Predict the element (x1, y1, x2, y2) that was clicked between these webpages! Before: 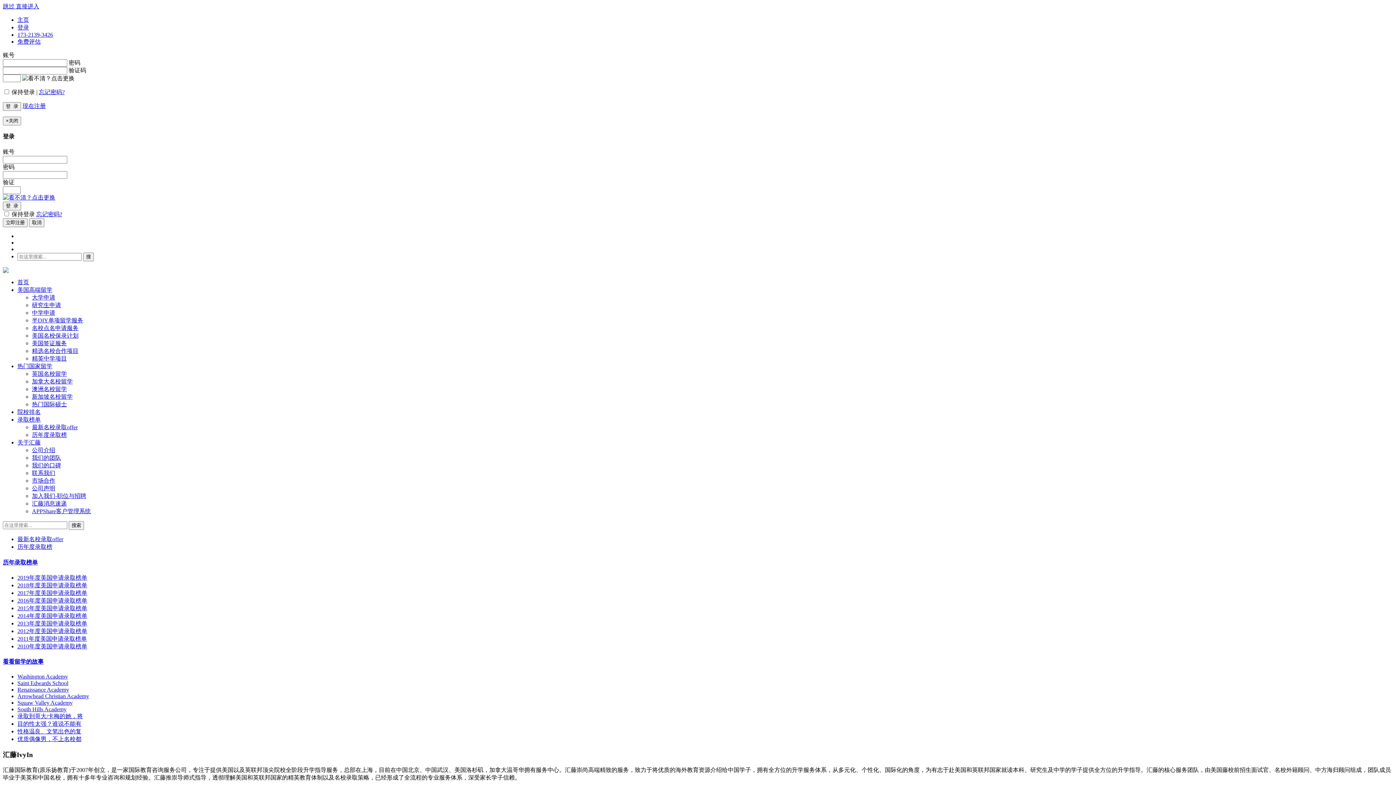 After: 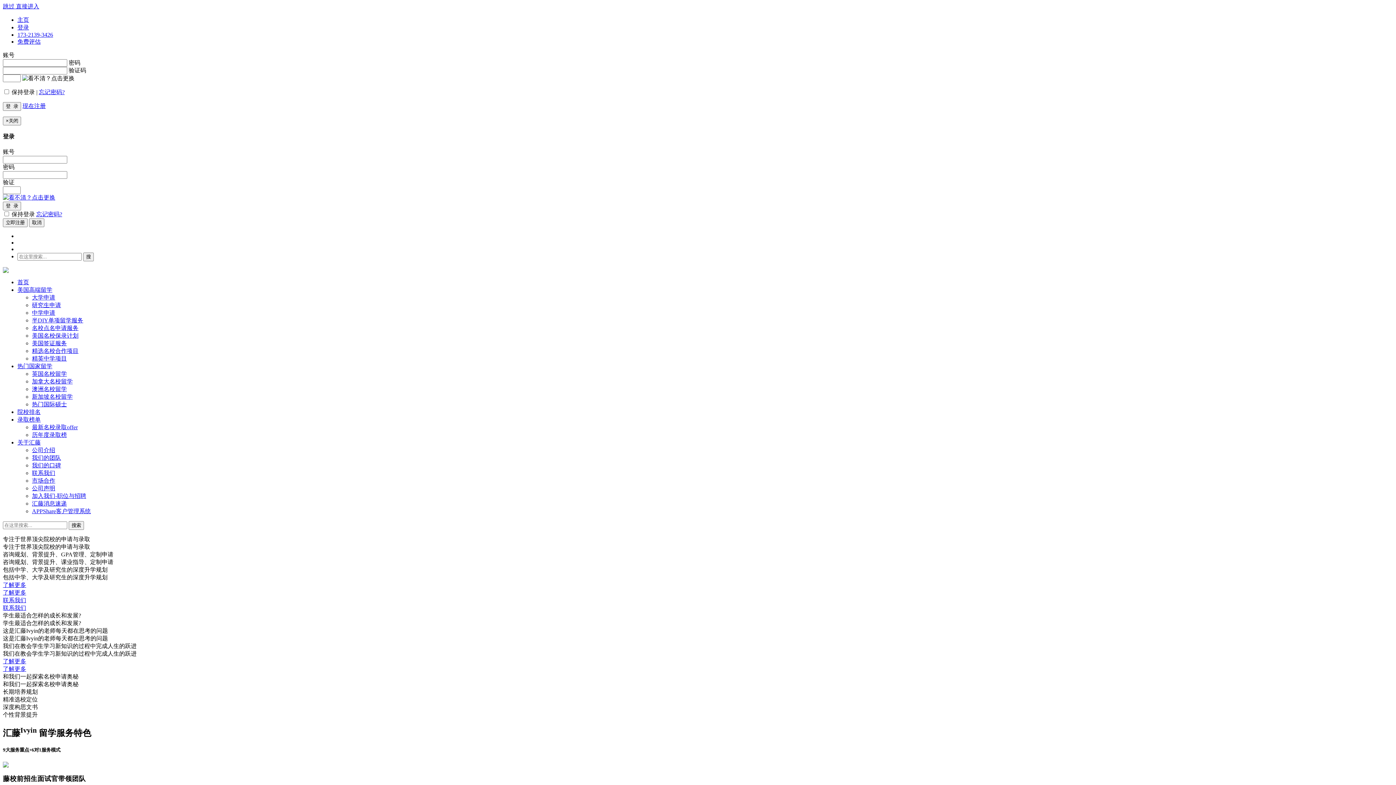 Action: bbox: (2, 268, 8, 274)